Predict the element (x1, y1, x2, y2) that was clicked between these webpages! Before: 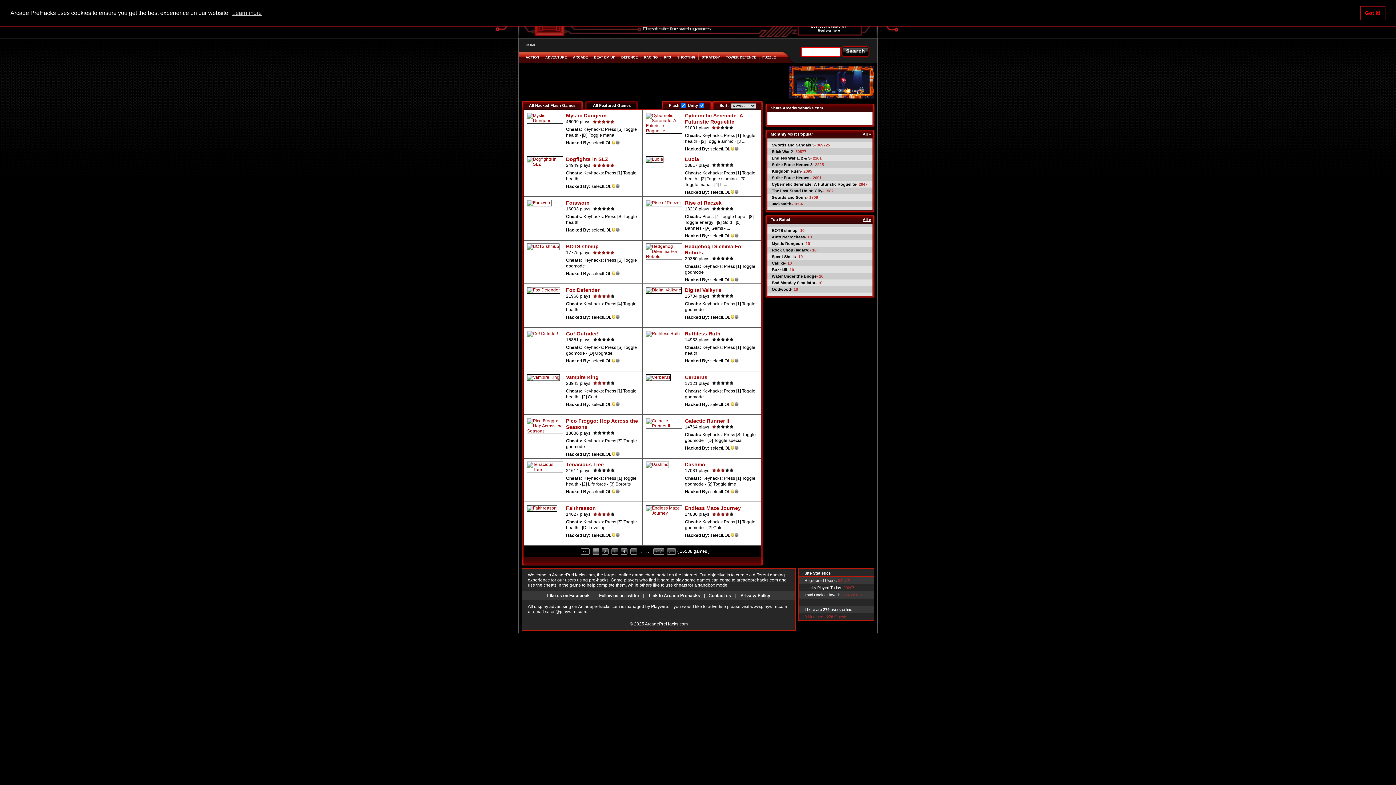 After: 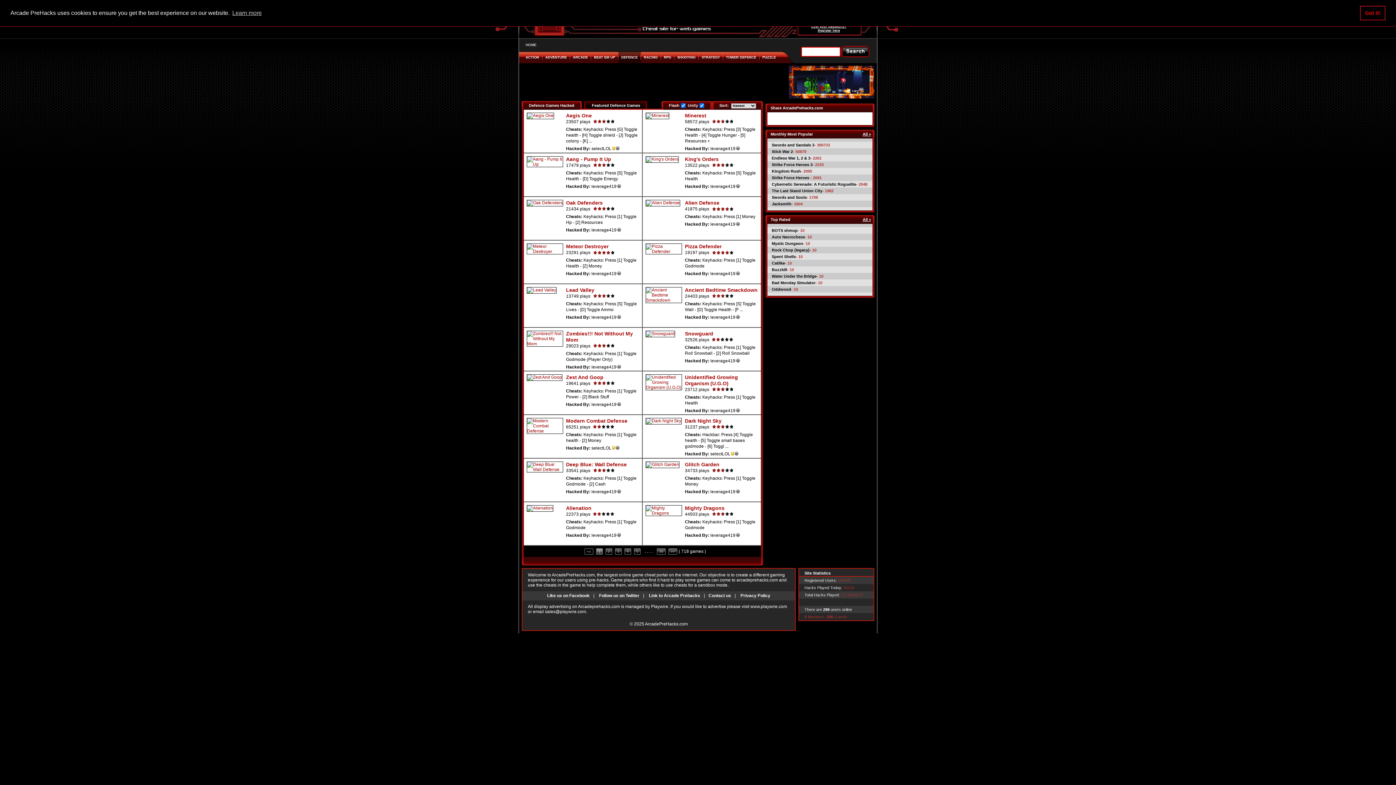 Action: label: DEFENCE bbox: (621, 55, 637, 59)